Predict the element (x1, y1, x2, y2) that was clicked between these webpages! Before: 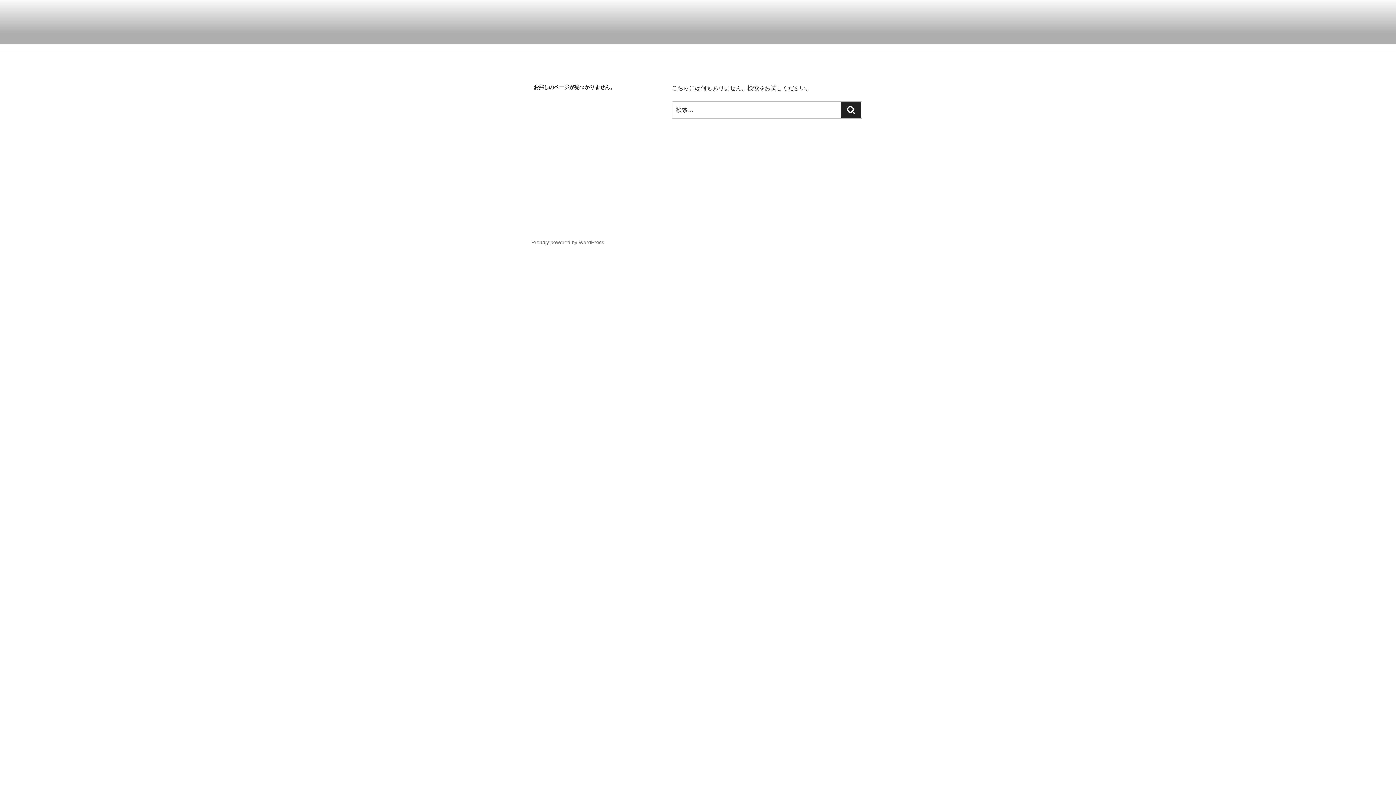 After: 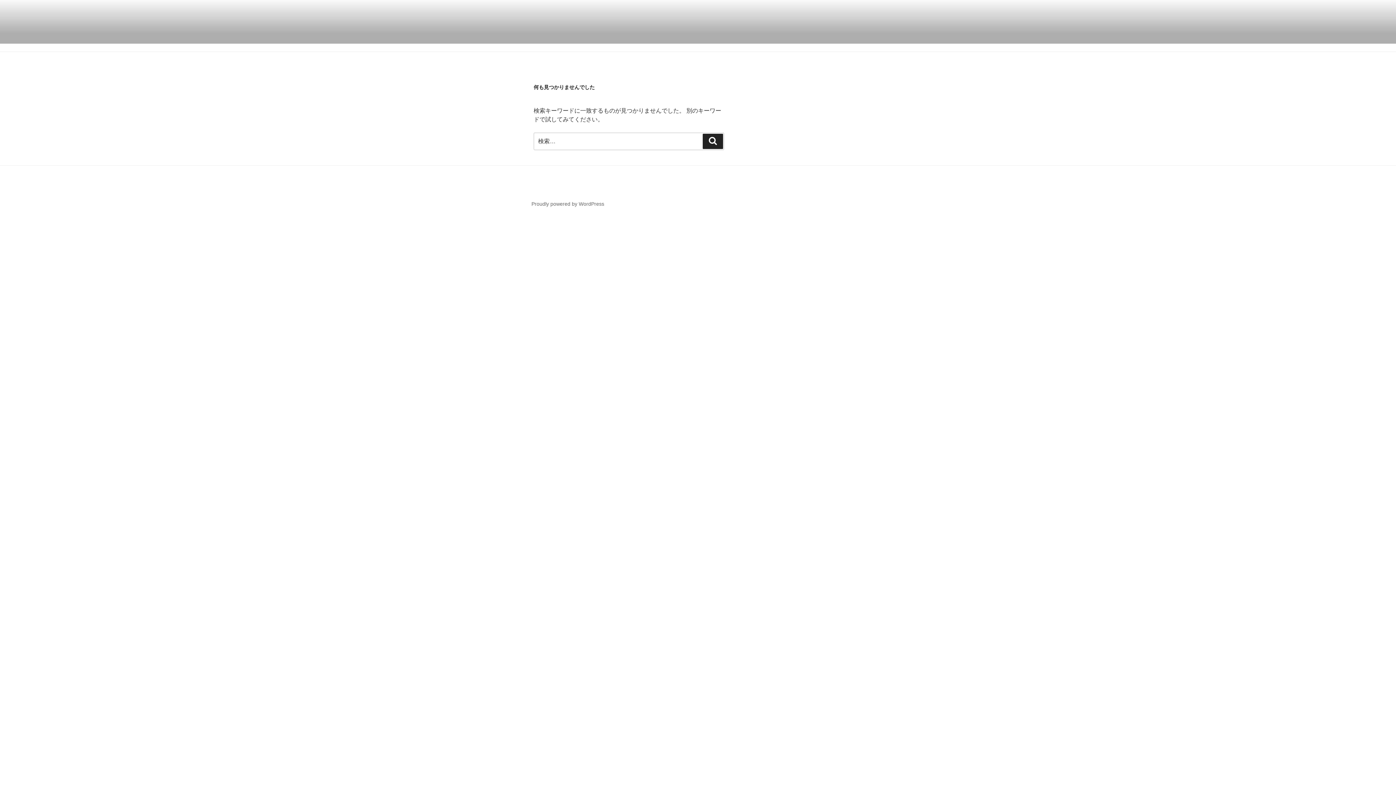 Action: label: 検索 bbox: (841, 102, 861, 117)